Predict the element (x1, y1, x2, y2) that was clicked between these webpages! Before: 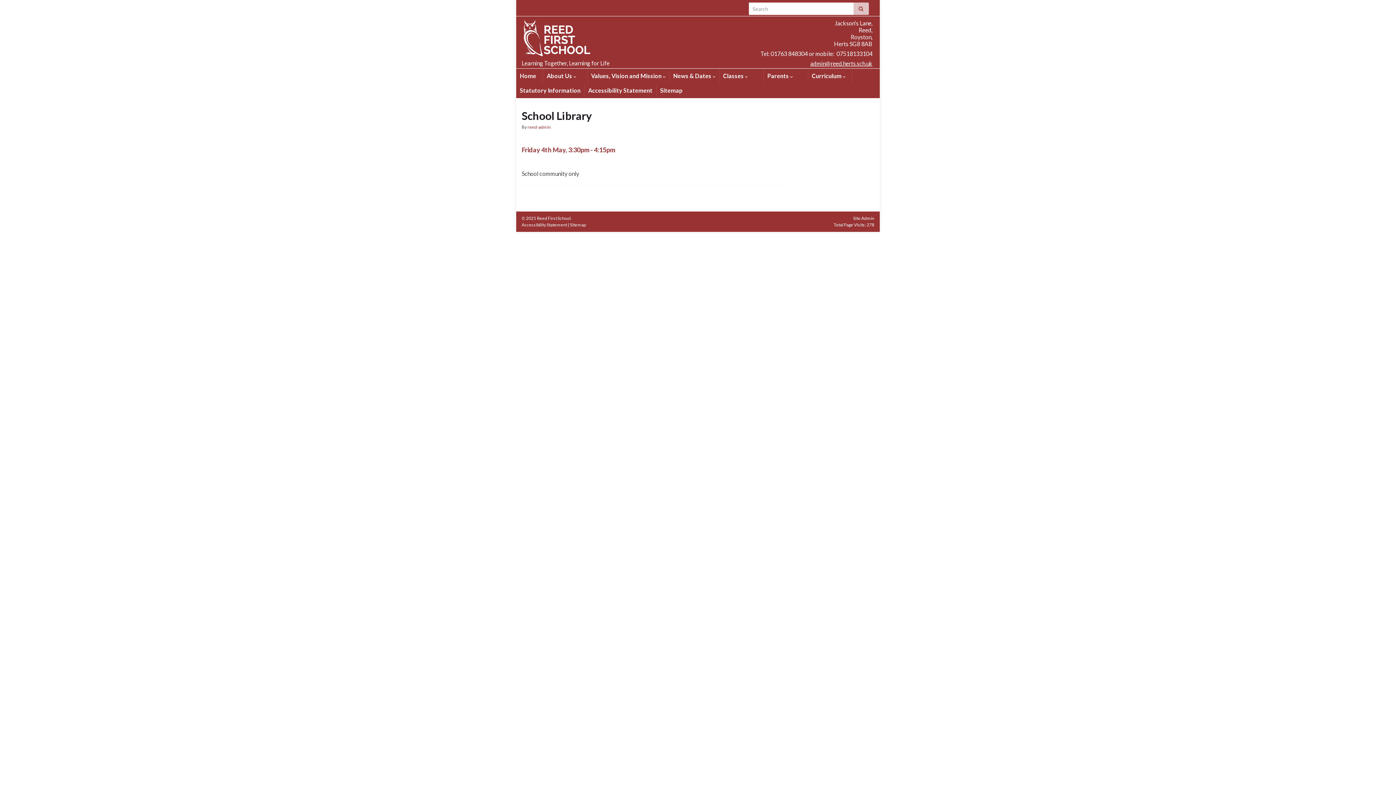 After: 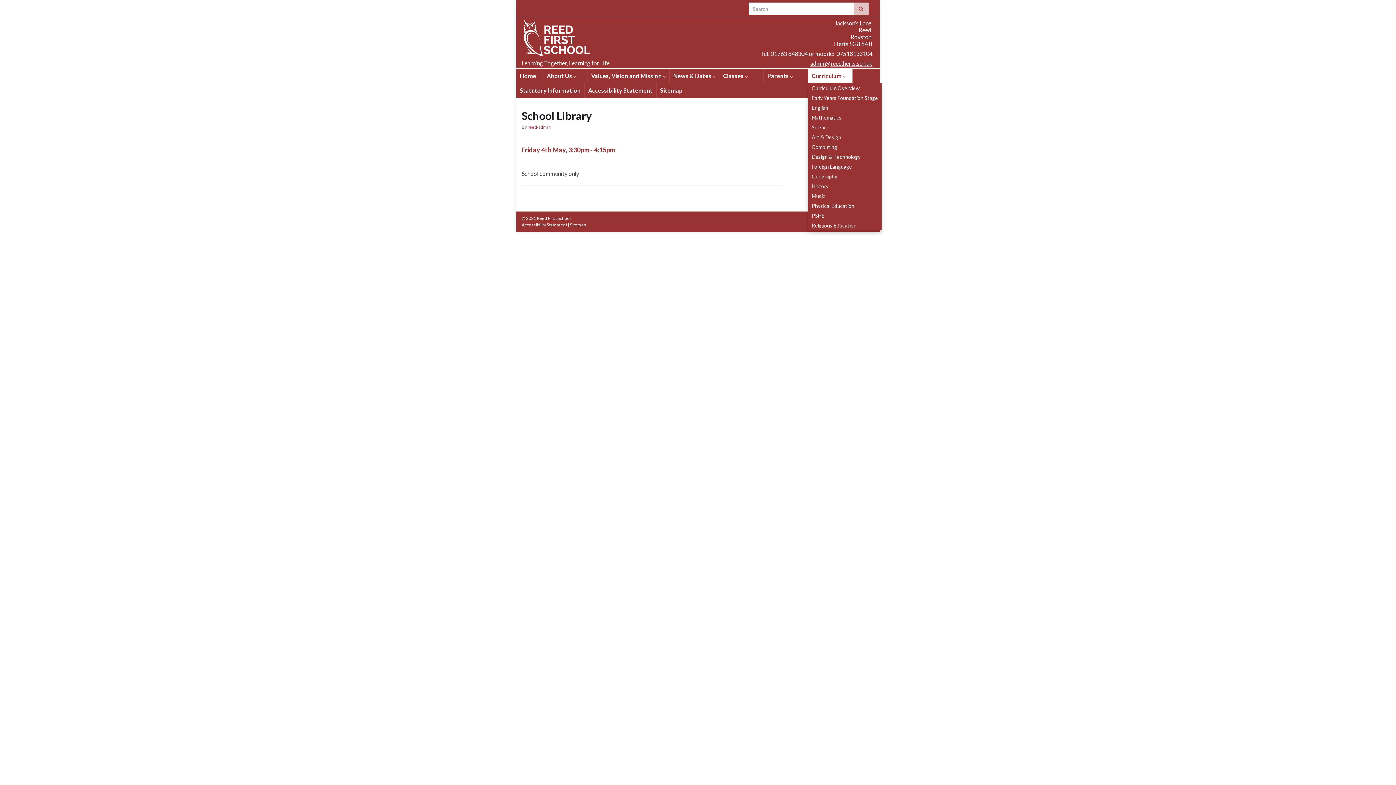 Action: label: Curriculum  bbox: (808, 68, 852, 83)